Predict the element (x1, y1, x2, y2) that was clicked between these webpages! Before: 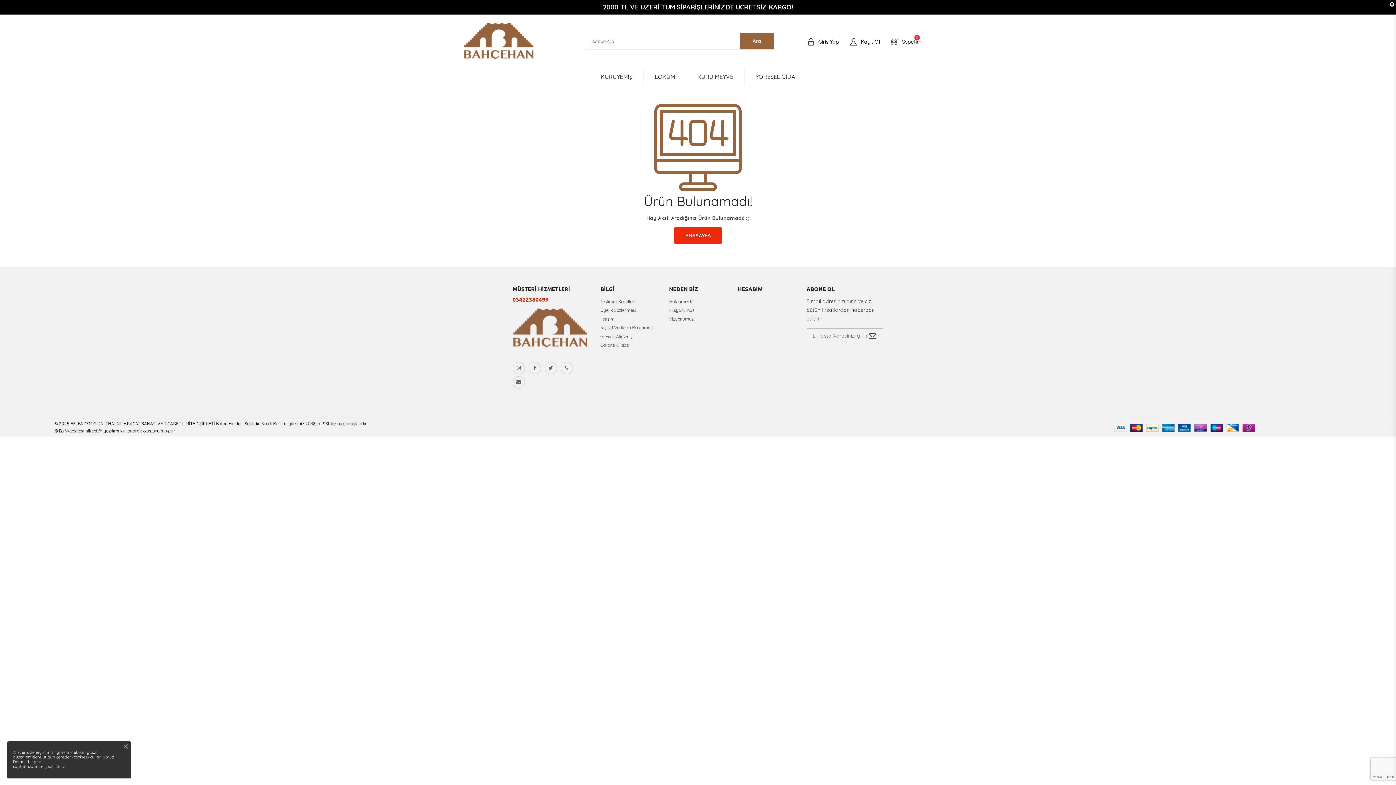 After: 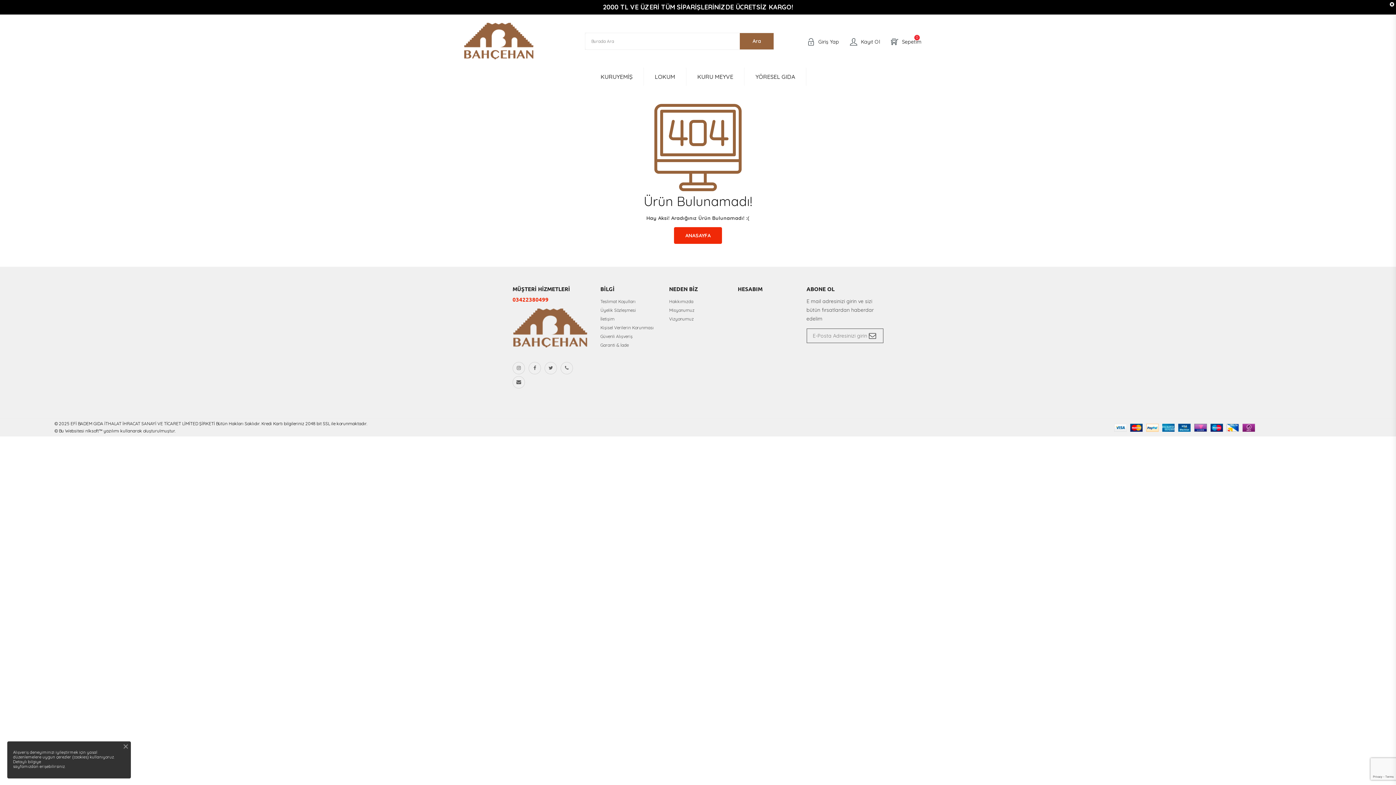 Action: label: 2000 TL VE ÜZERİ TÜM SİPARİŞLERİNİZDE ÜCRETSİZ KARGO! bbox: (0, 0, 1396, 14)